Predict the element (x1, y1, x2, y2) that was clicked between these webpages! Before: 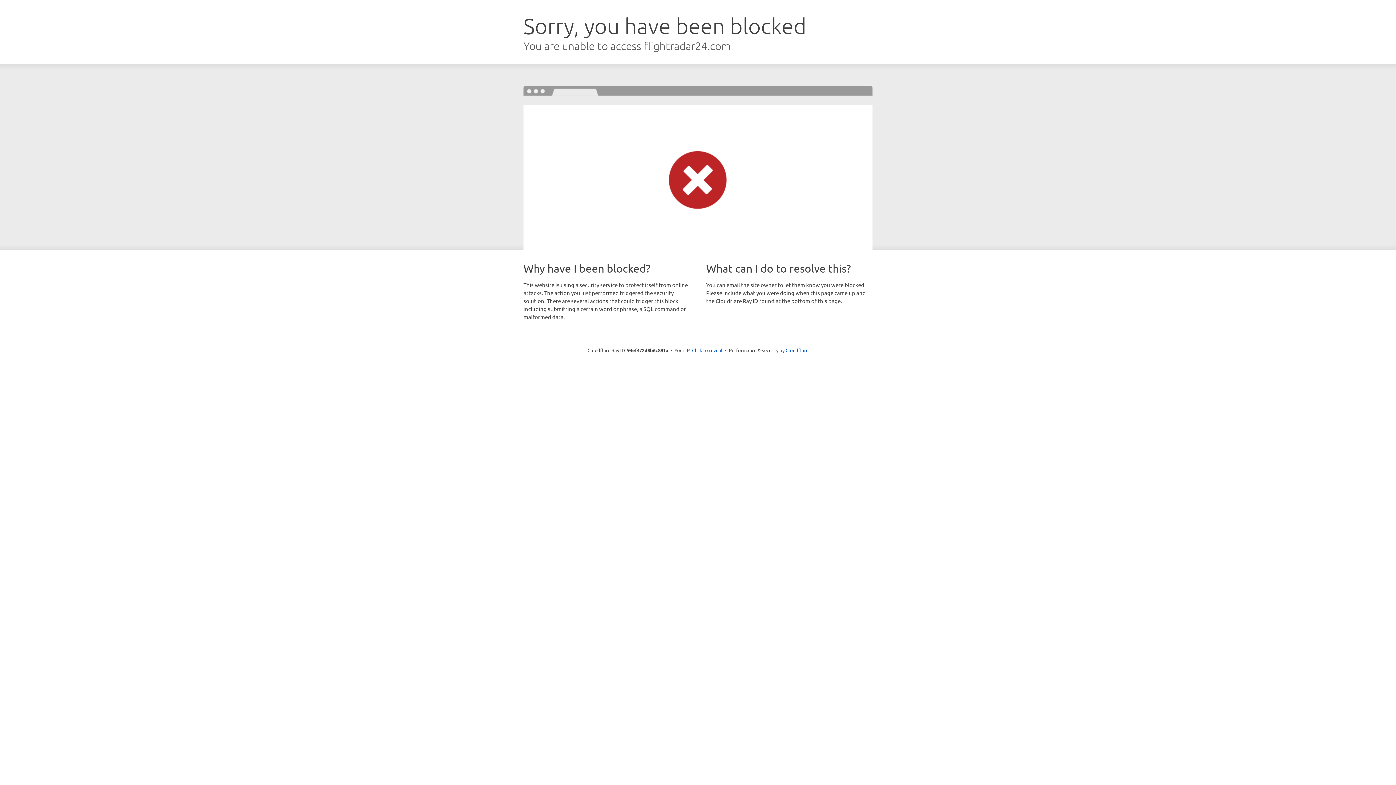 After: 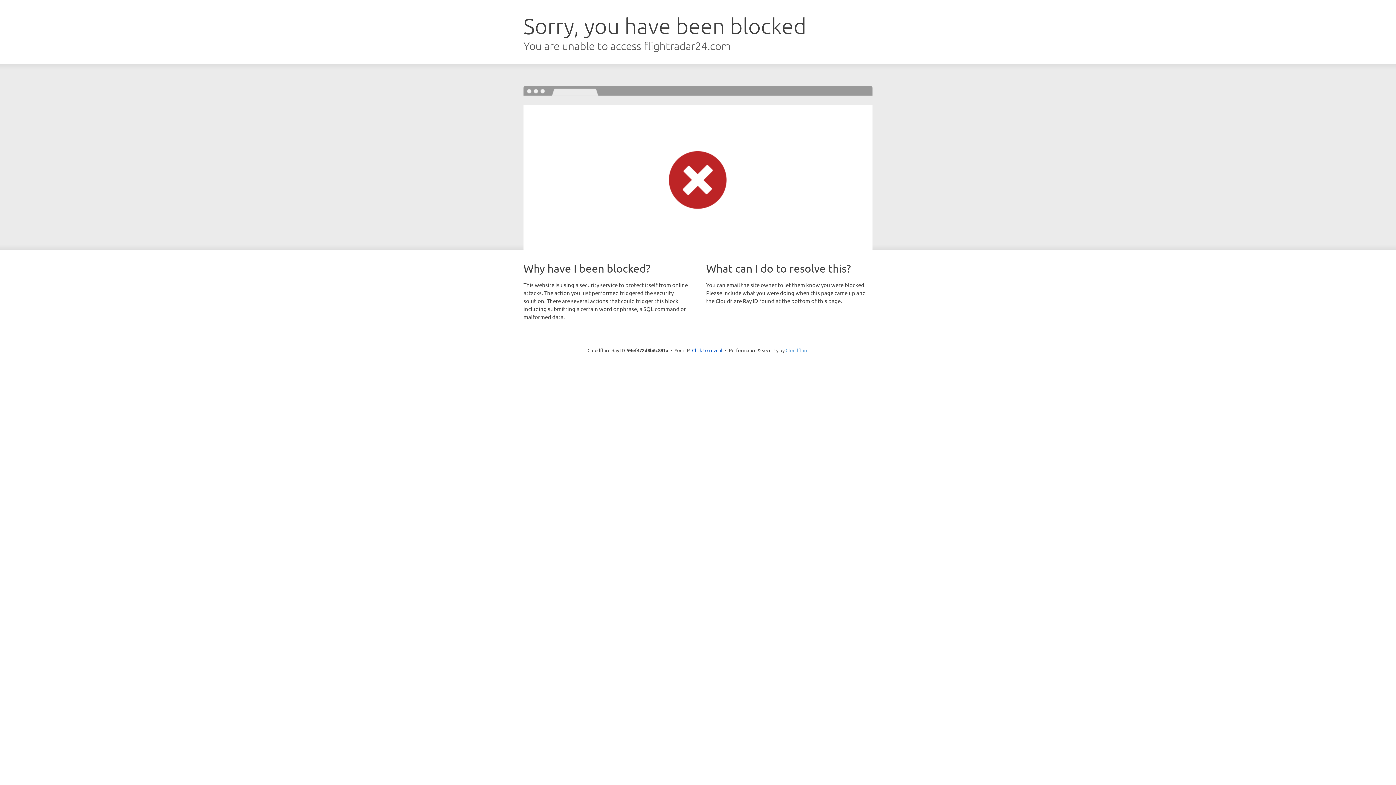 Action: bbox: (785, 347, 808, 353) label: Cloudflare